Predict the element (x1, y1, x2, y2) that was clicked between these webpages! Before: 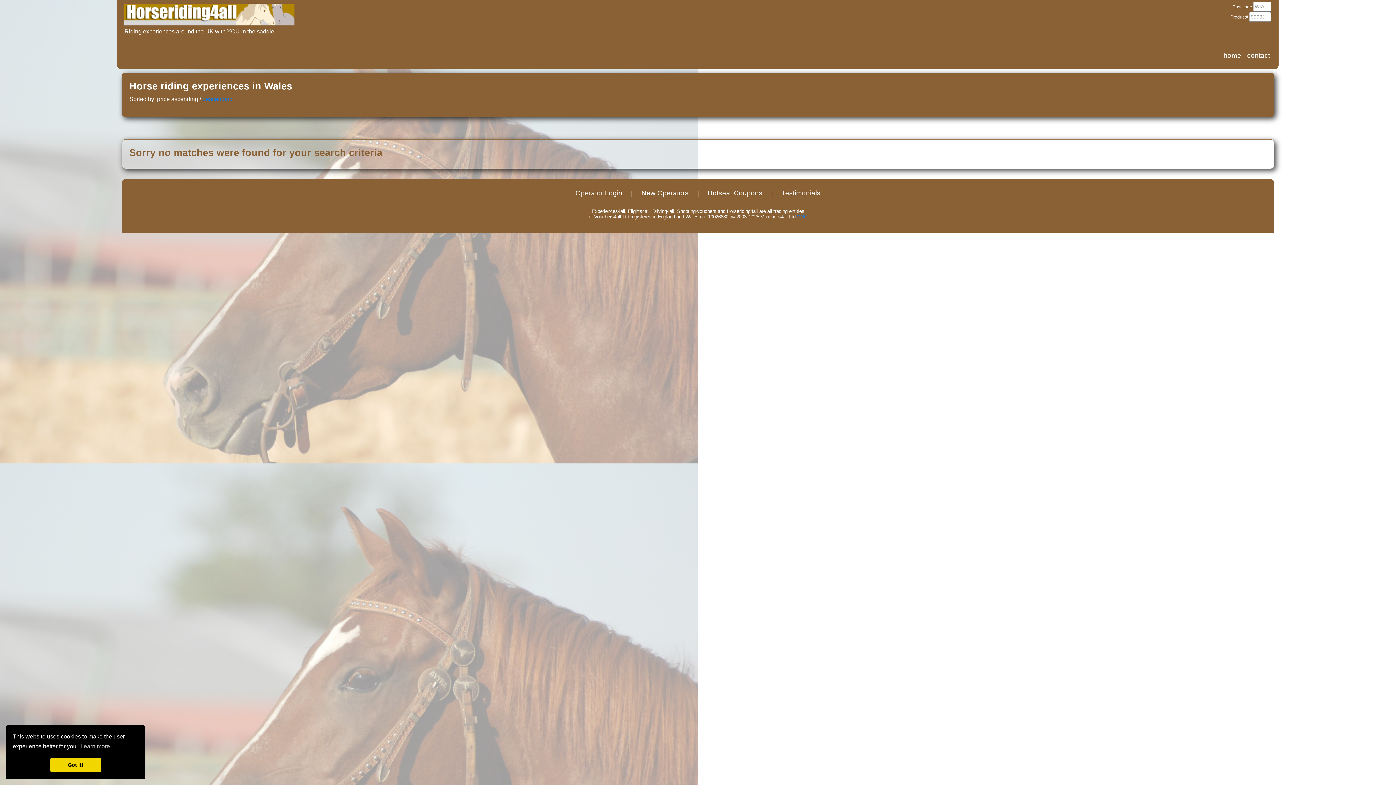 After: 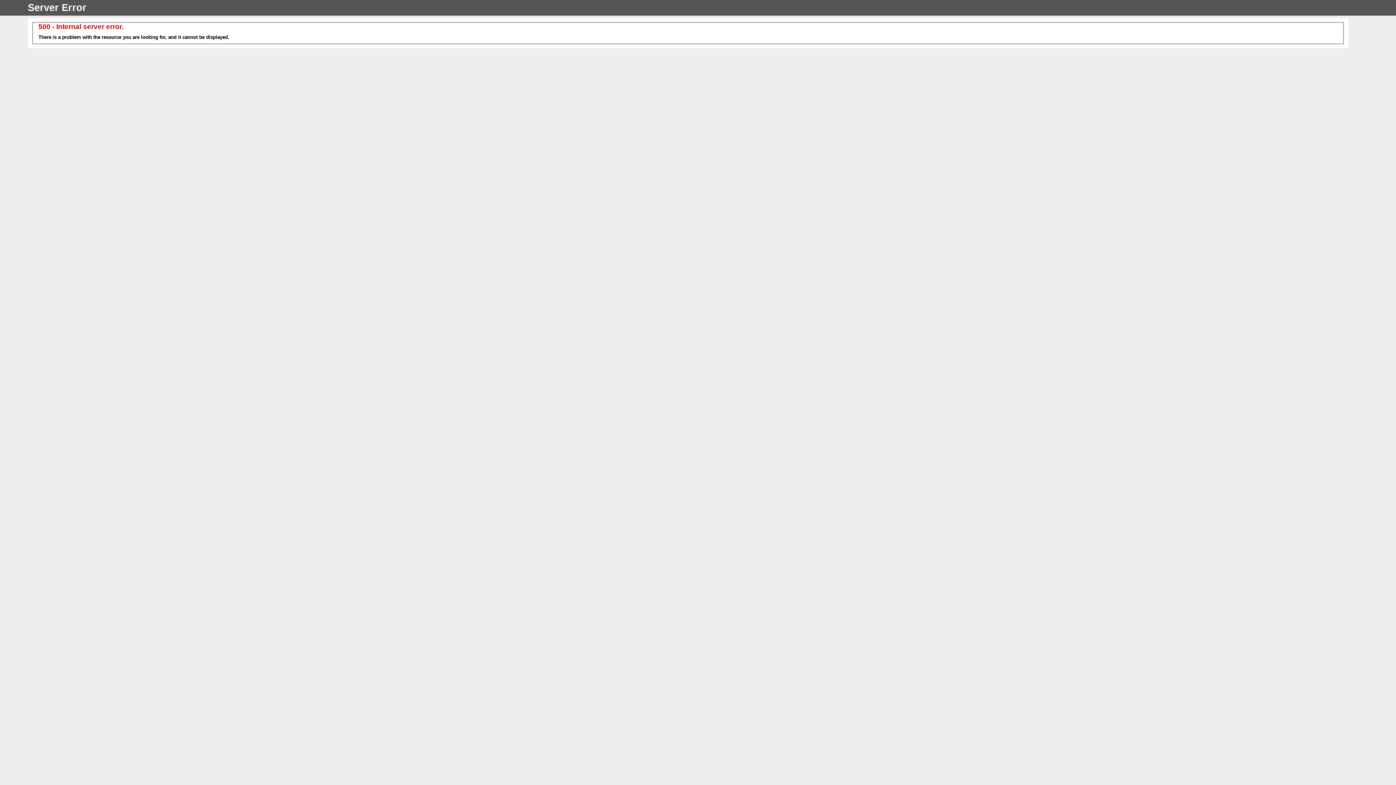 Action: label: New Operators bbox: (634, 188, 695, 198)